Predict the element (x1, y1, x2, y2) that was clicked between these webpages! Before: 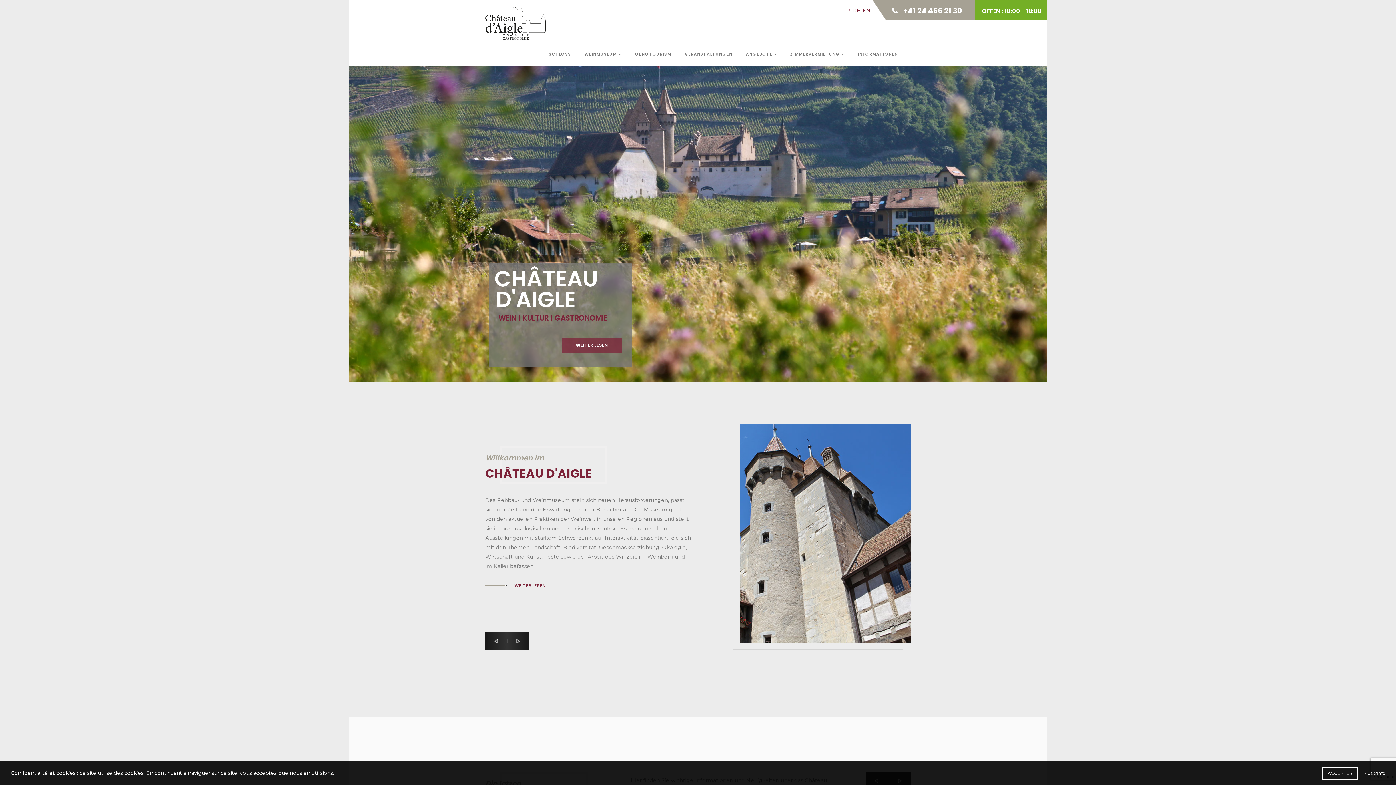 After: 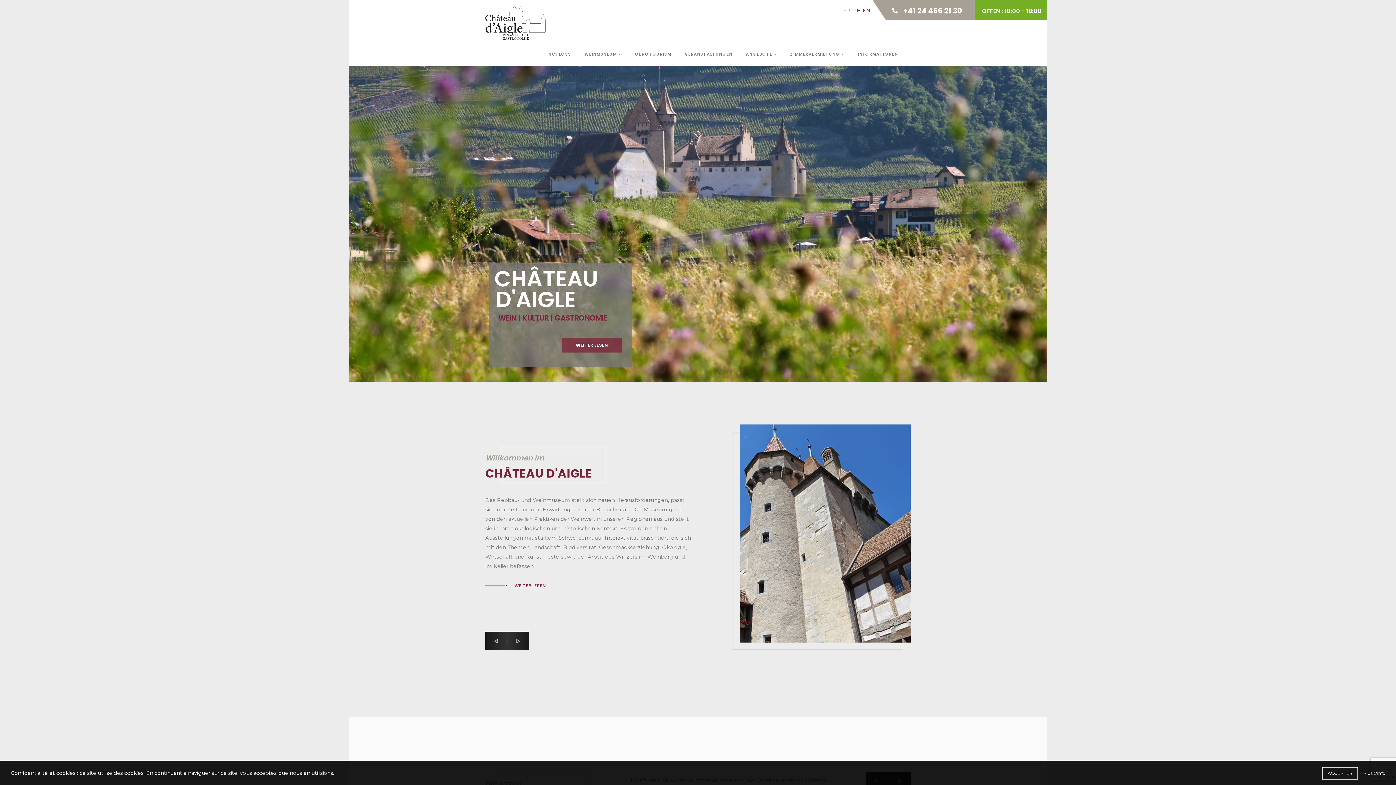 Action: bbox: (1363, 770, 1385, 777) label: Plus d'info